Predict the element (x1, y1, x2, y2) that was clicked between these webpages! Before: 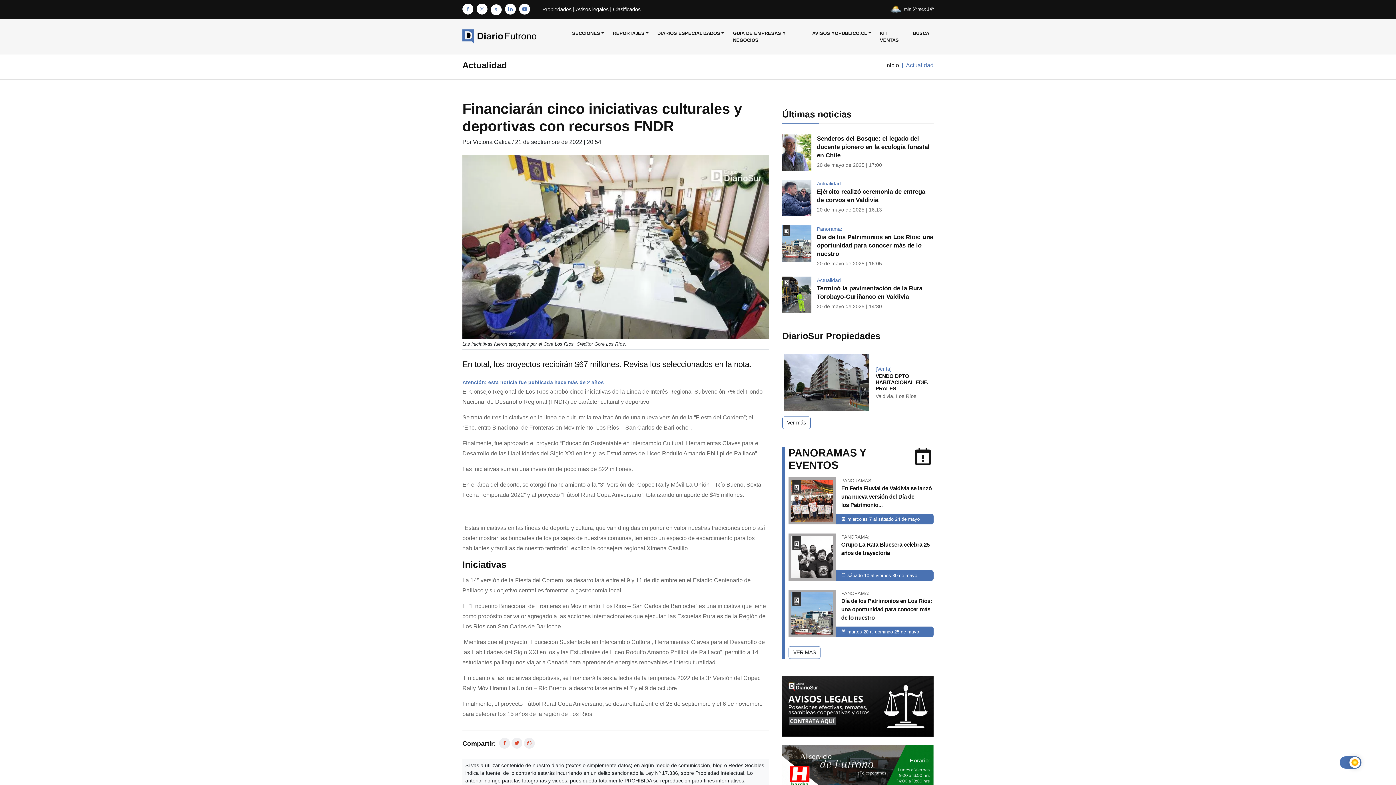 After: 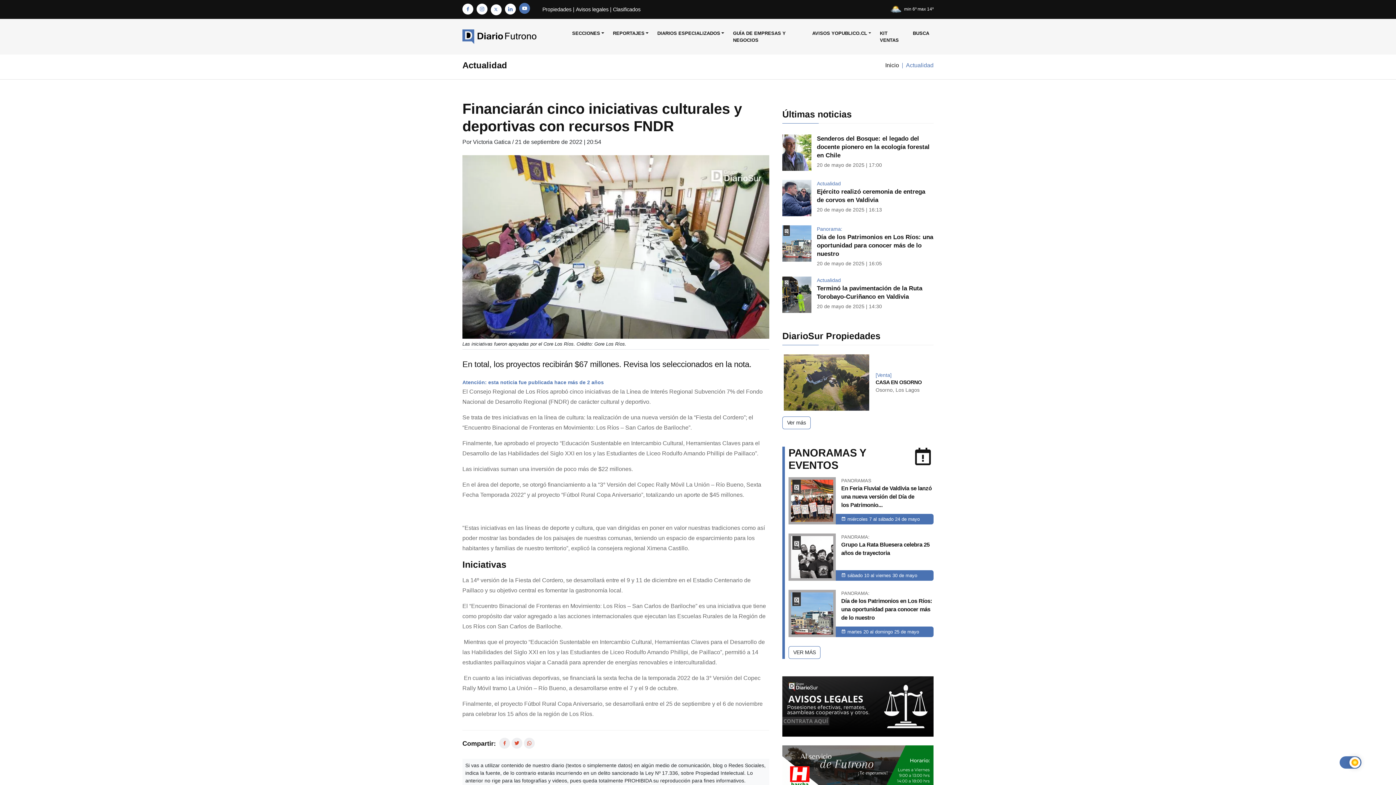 Action: bbox: (519, 6, 530, 12)